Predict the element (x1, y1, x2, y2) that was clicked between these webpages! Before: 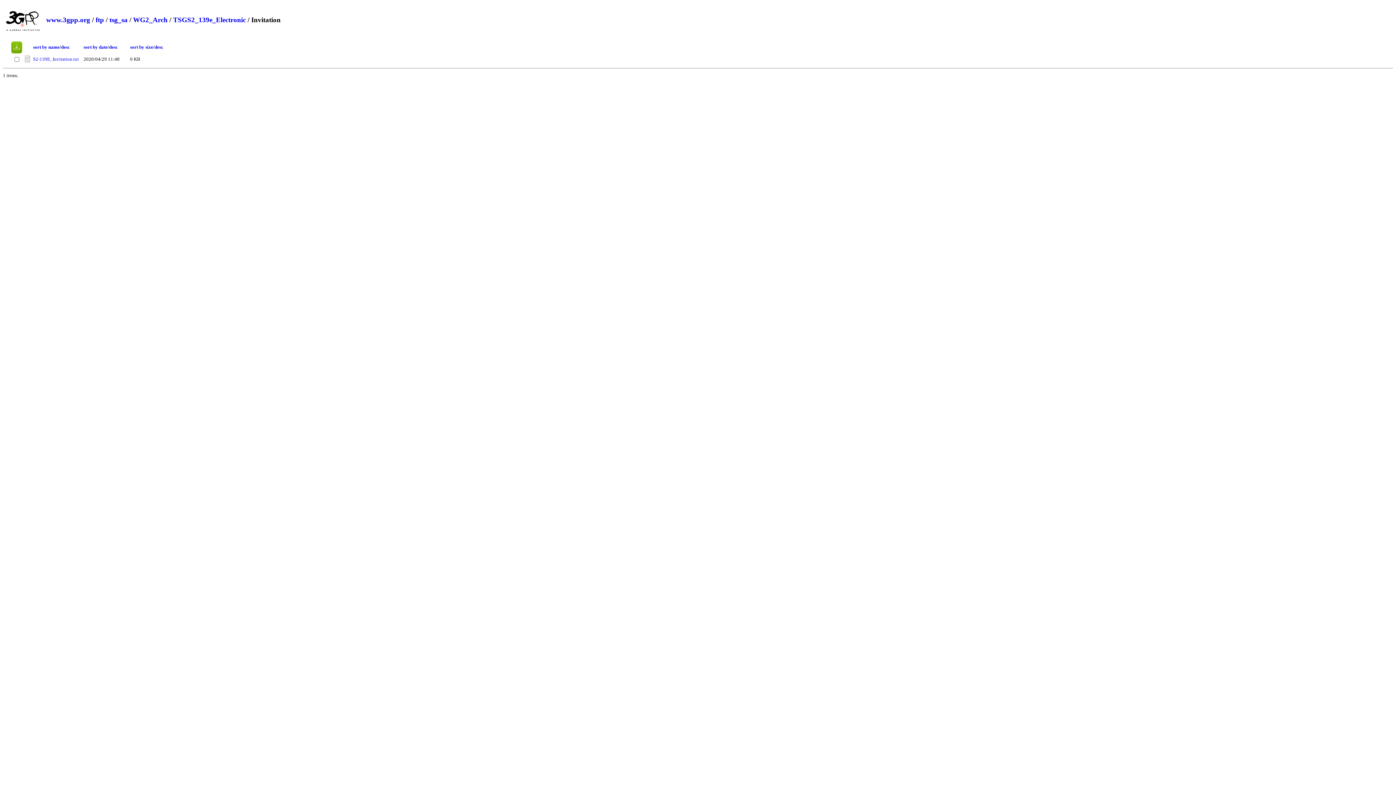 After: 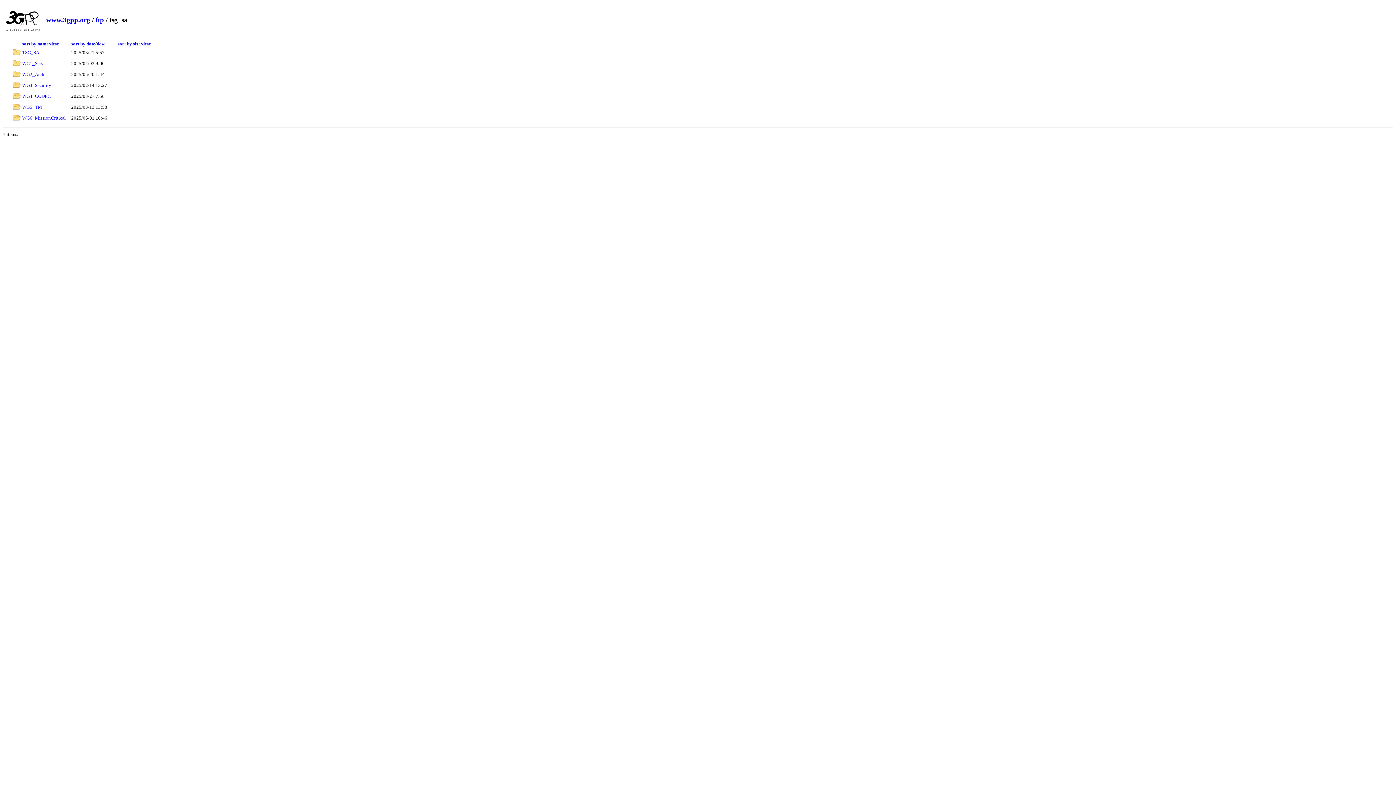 Action: label: tsg_sa bbox: (109, 16, 127, 23)